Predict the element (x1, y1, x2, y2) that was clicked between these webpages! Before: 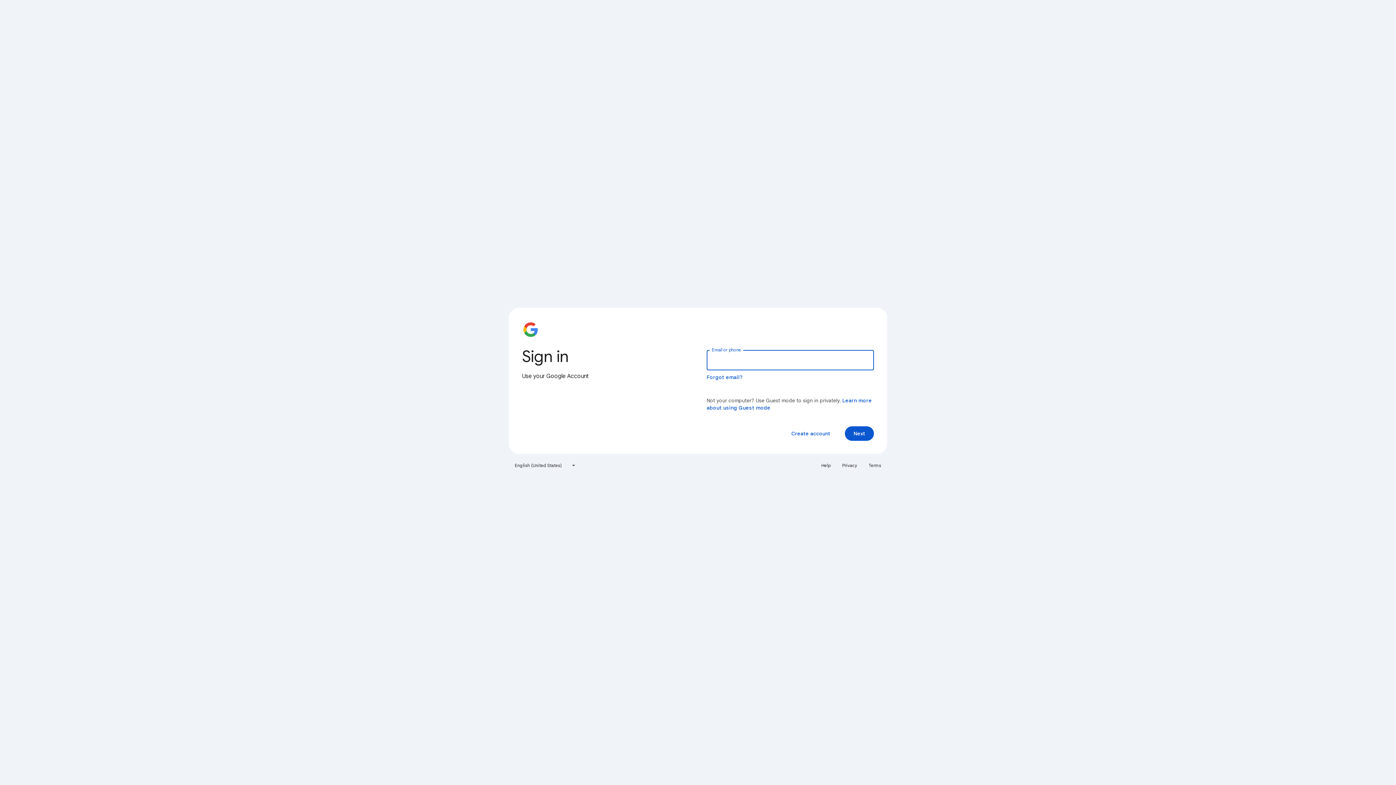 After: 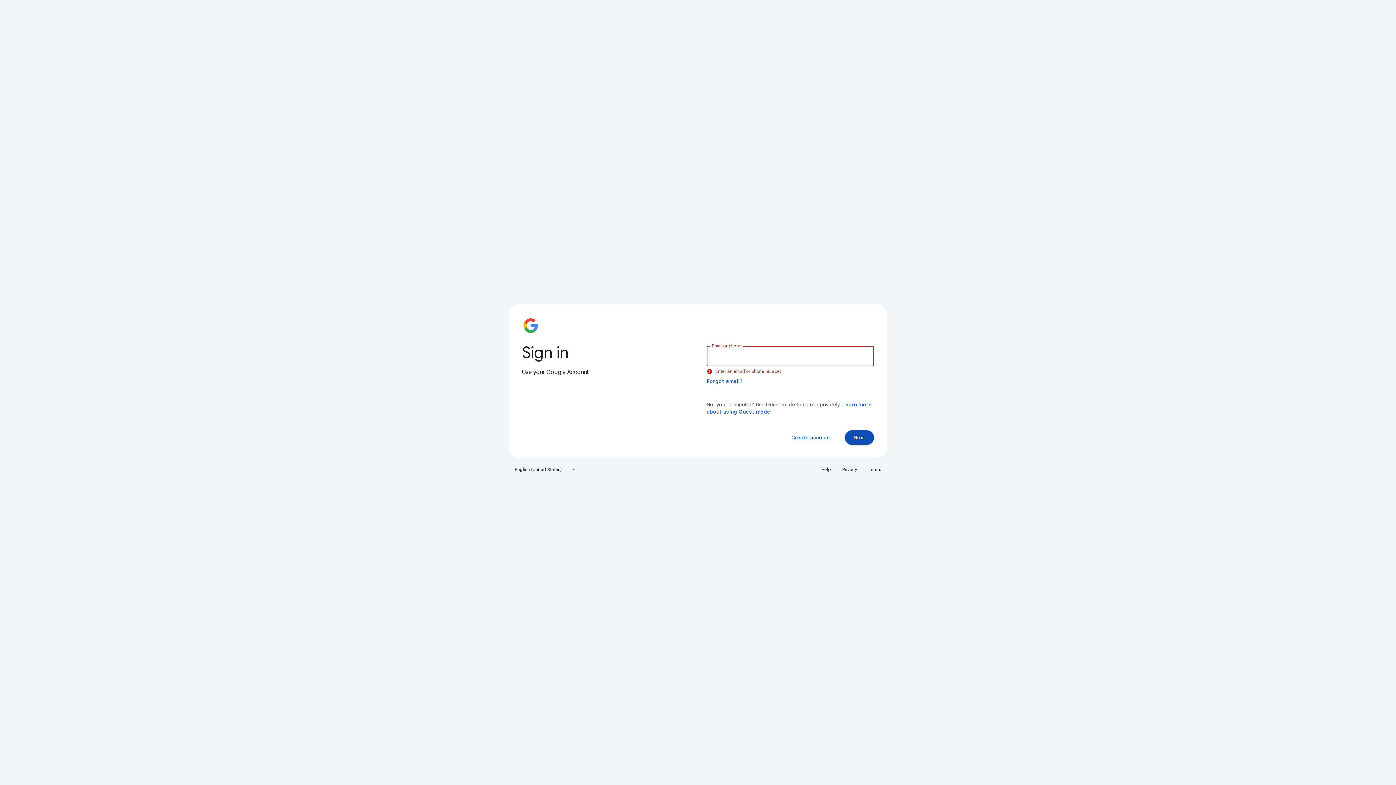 Action: bbox: (845, 426, 874, 441) label: Next